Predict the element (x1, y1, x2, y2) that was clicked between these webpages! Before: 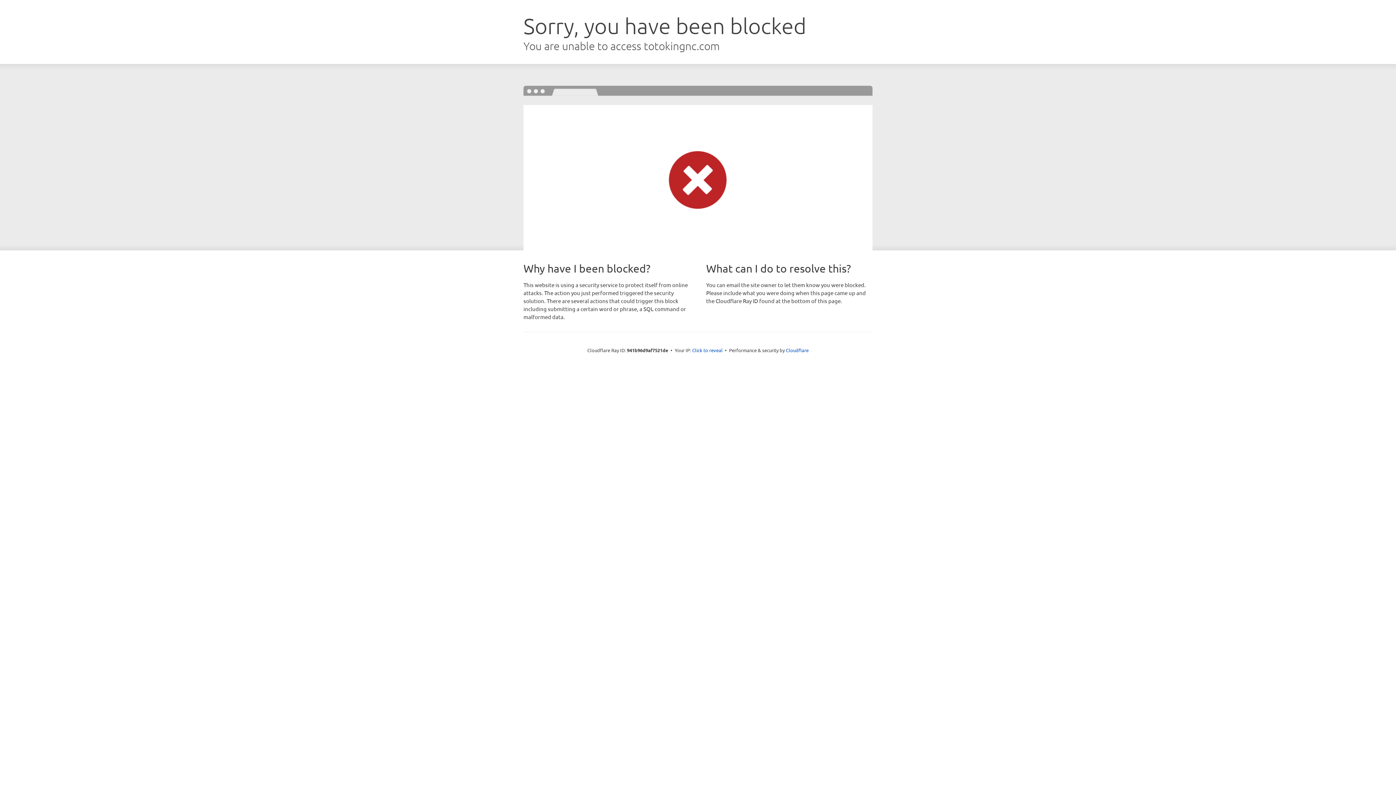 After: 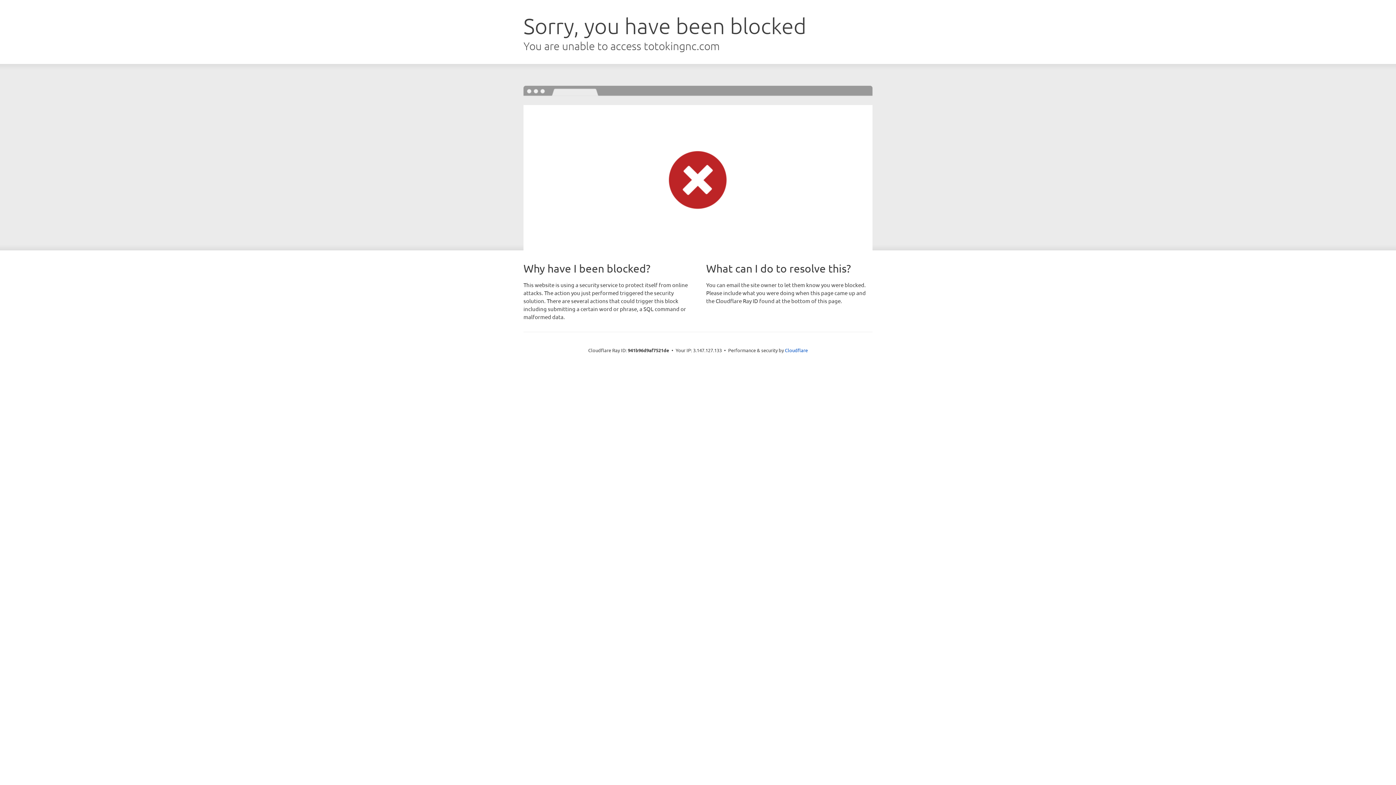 Action: bbox: (692, 346, 722, 353) label: Click to reveal